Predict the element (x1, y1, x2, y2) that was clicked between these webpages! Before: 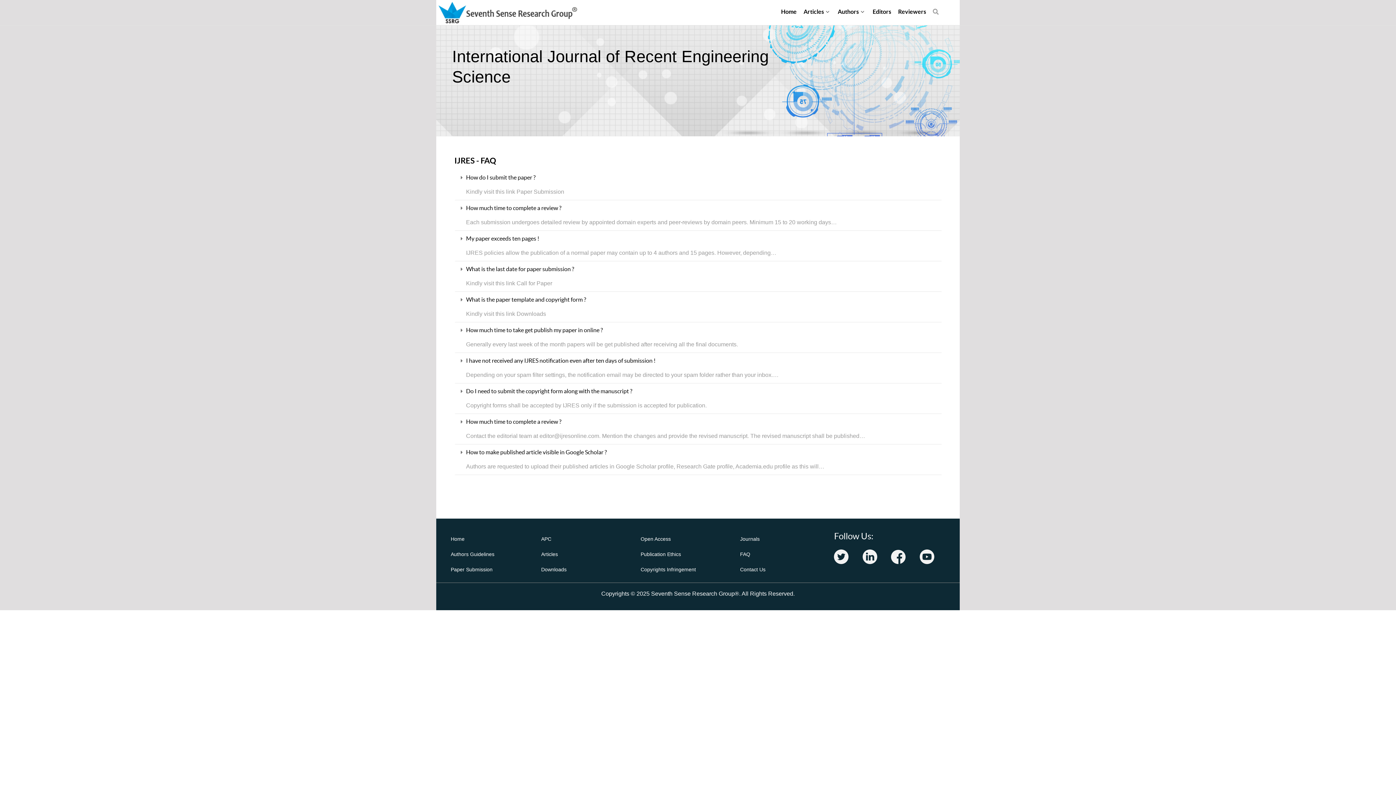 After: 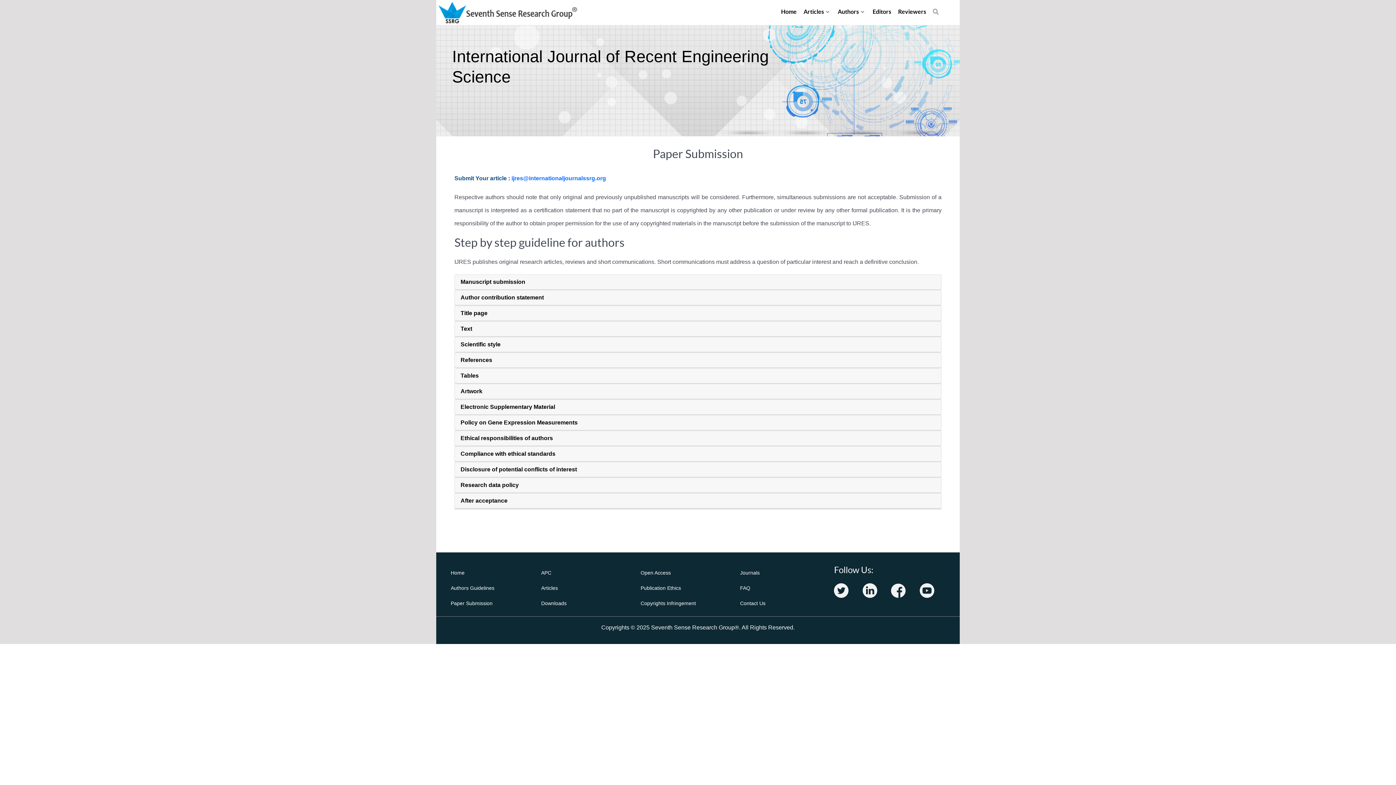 Action: label: Paper Submission bbox: (450, 565, 492, 573)